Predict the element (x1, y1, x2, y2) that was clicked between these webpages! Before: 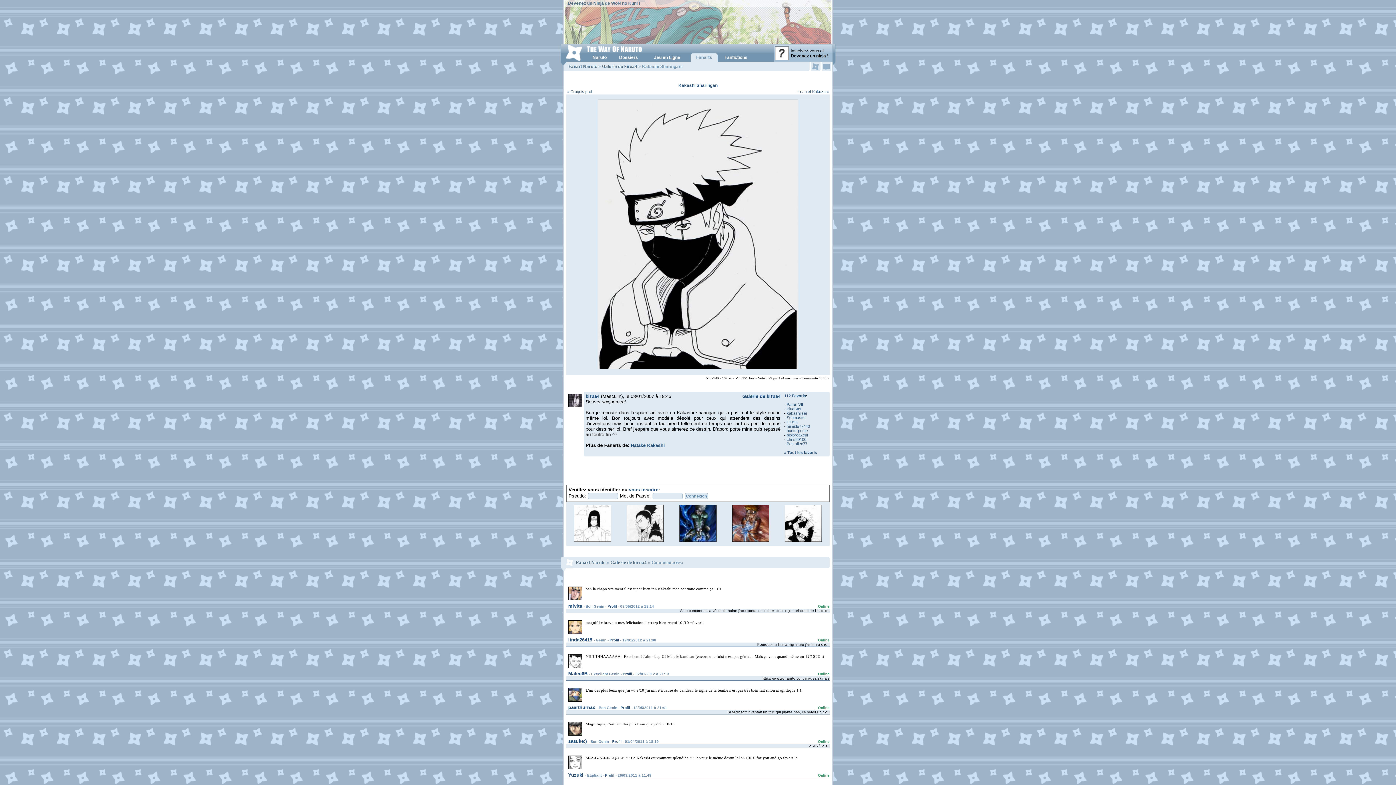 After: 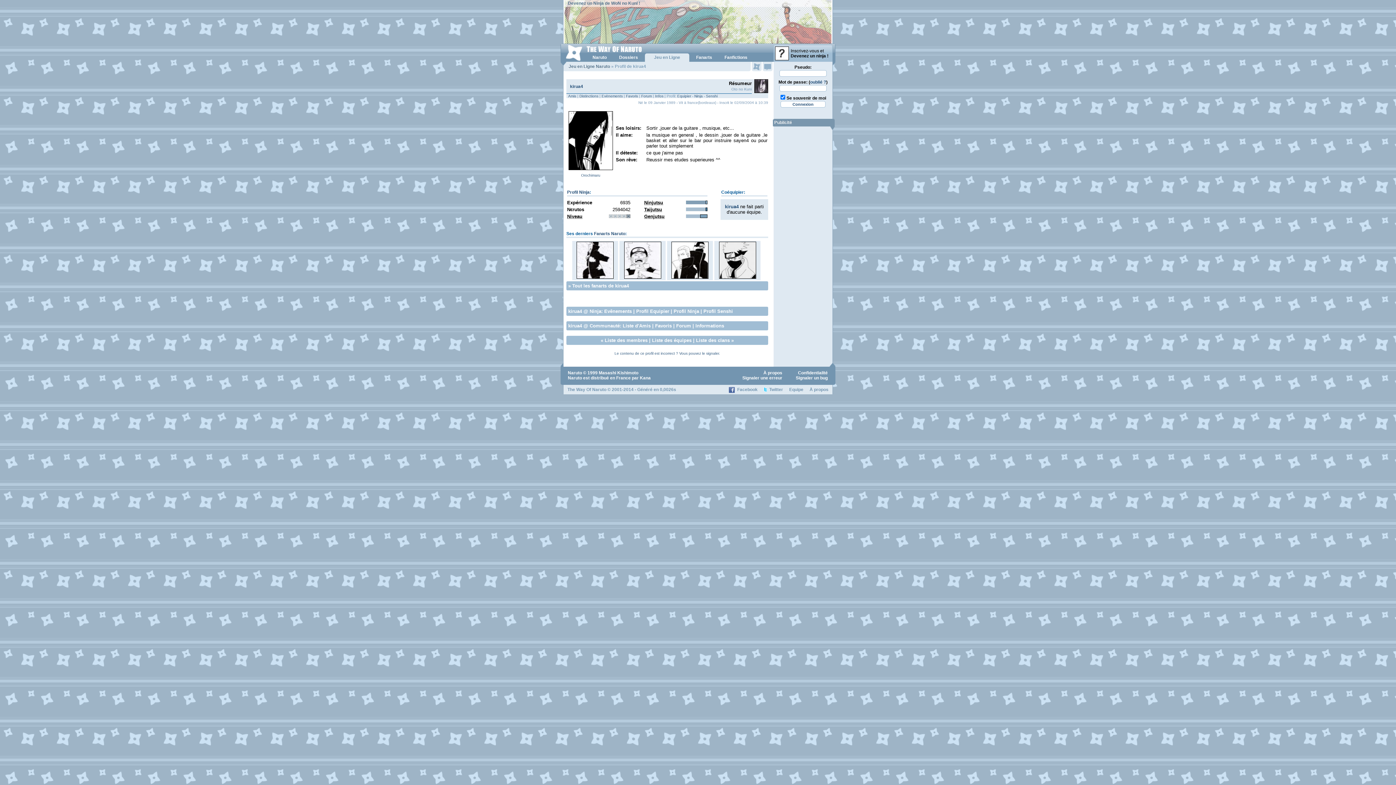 Action: label: kirua4 bbox: (585, 393, 599, 399)